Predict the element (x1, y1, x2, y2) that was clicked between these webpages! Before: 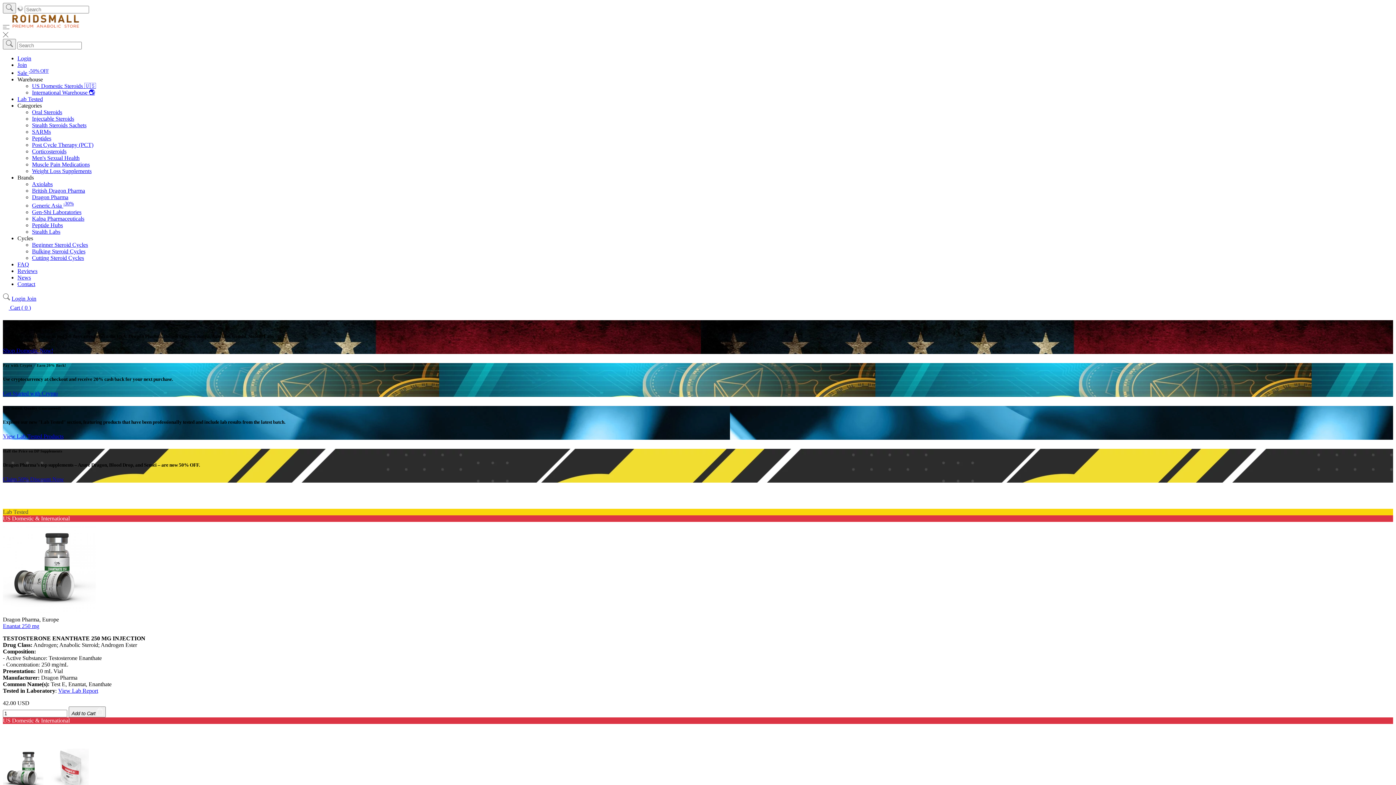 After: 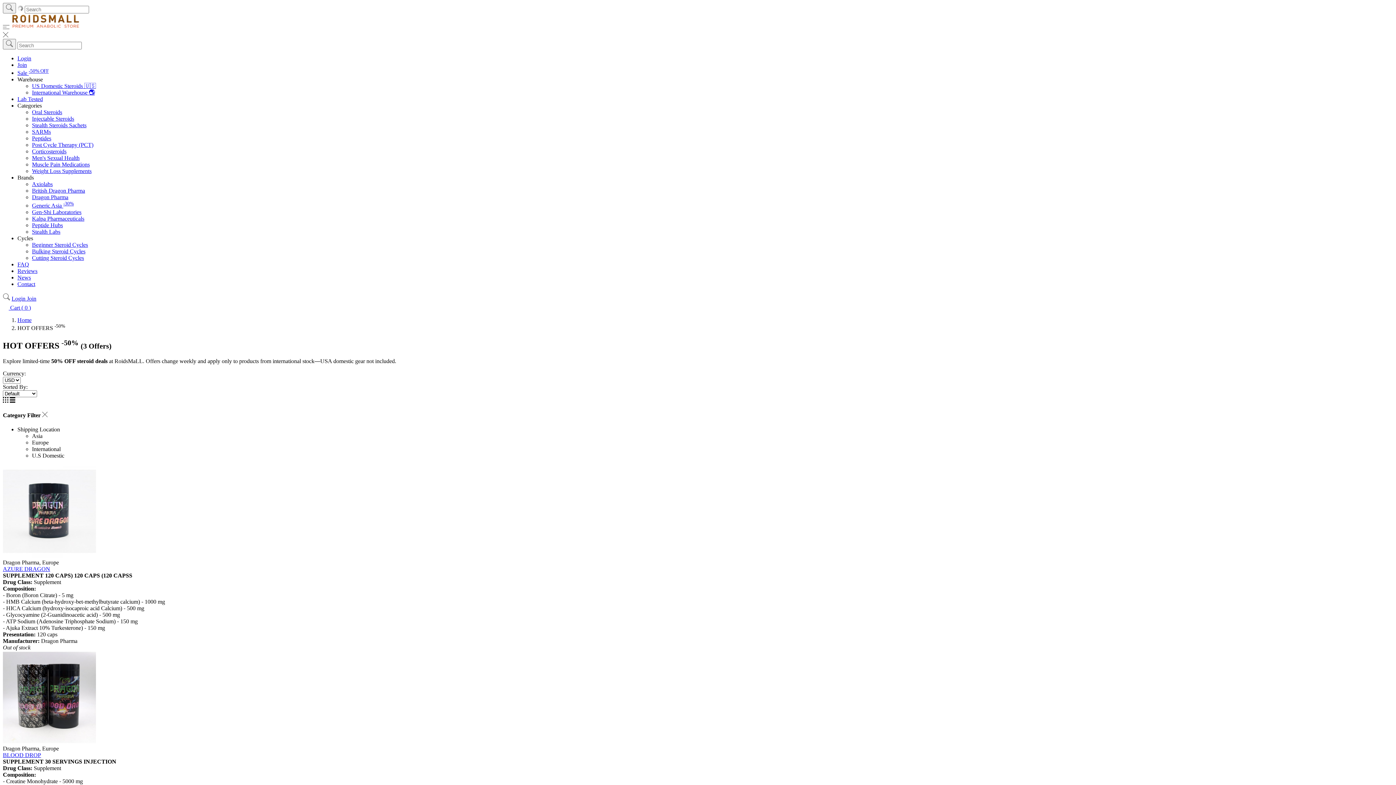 Action: label: Sale -50% OFF bbox: (17, 69, 48, 76)